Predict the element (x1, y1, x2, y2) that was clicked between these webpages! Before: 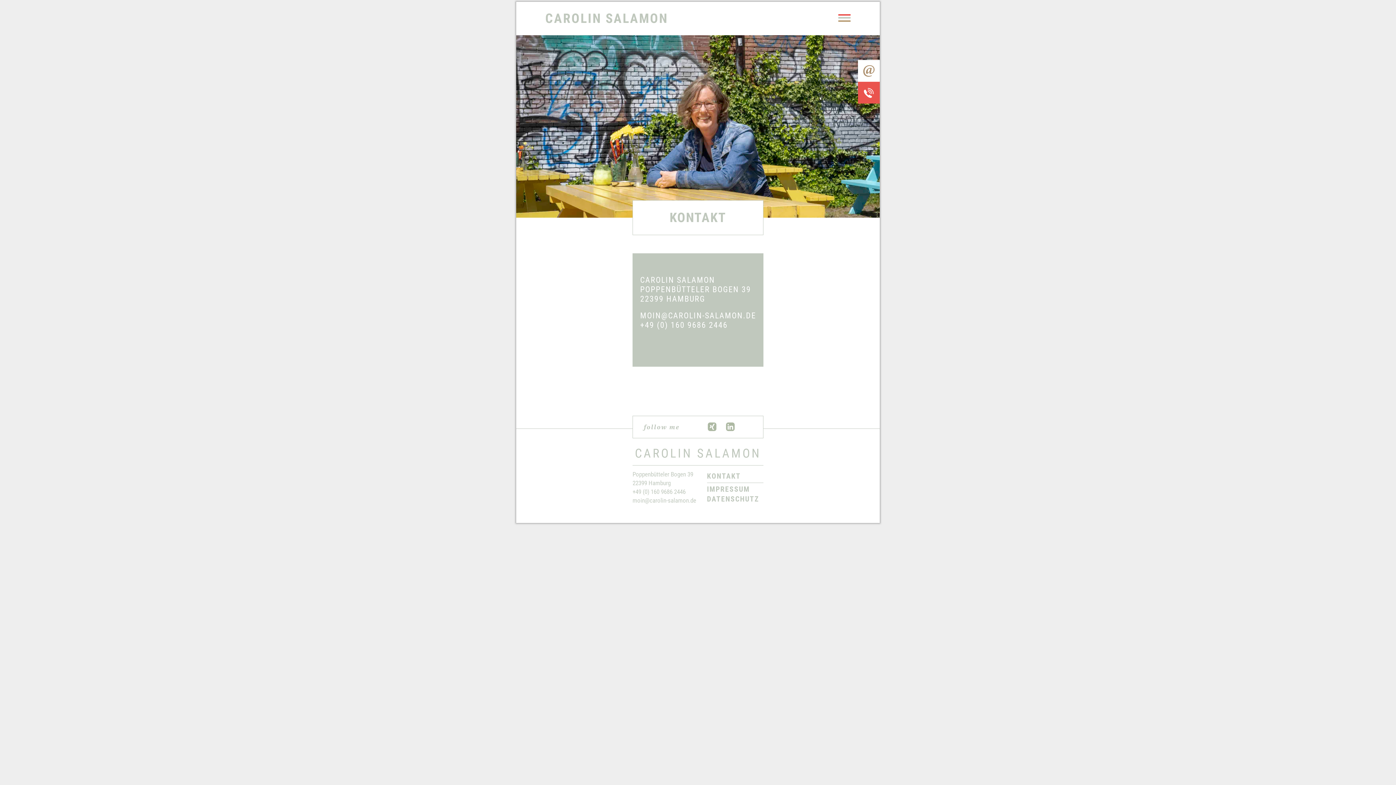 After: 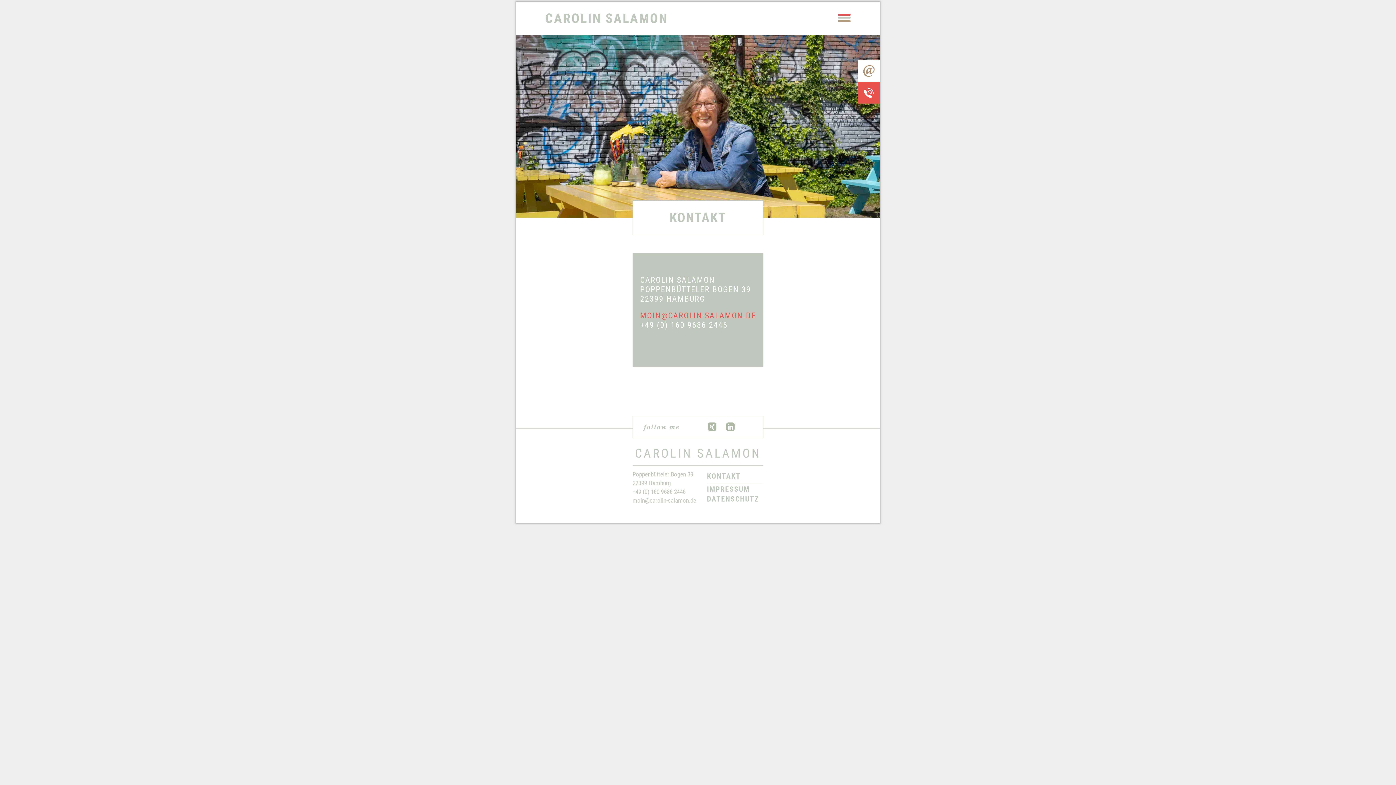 Action: bbox: (640, 311, 756, 320) label: MOIN@CAROLIN-SALAMON.DE